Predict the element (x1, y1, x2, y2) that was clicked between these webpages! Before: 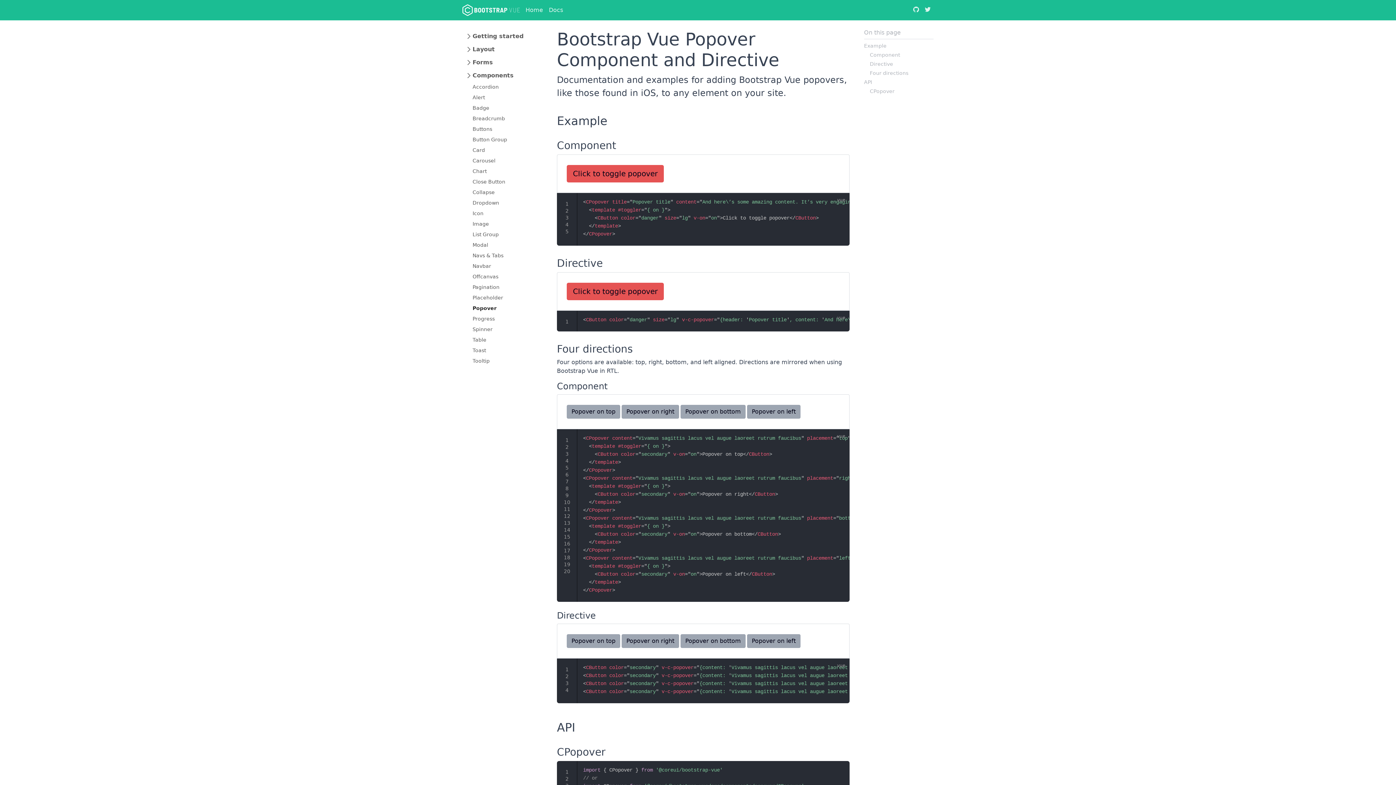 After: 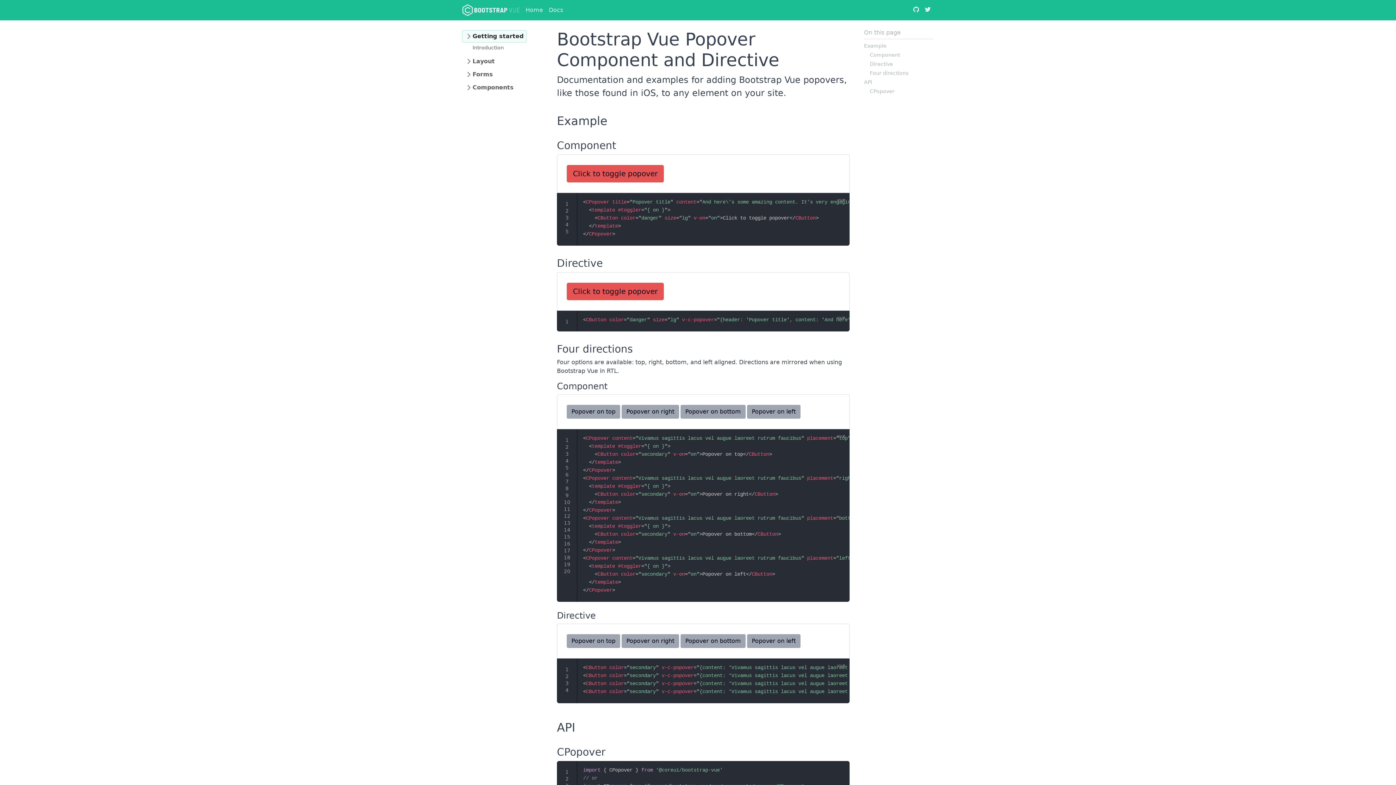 Action: bbox: (462, 30, 526, 42) label: Getting started